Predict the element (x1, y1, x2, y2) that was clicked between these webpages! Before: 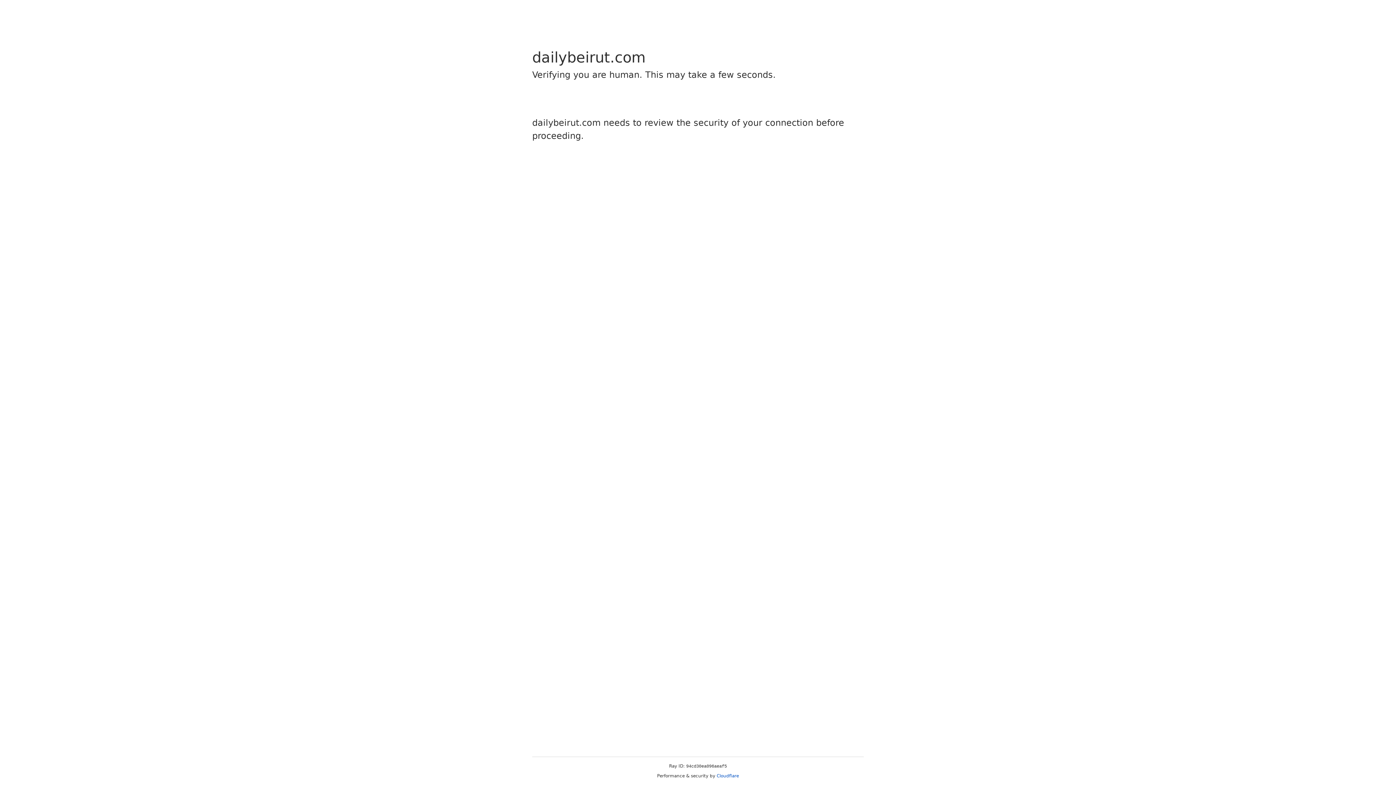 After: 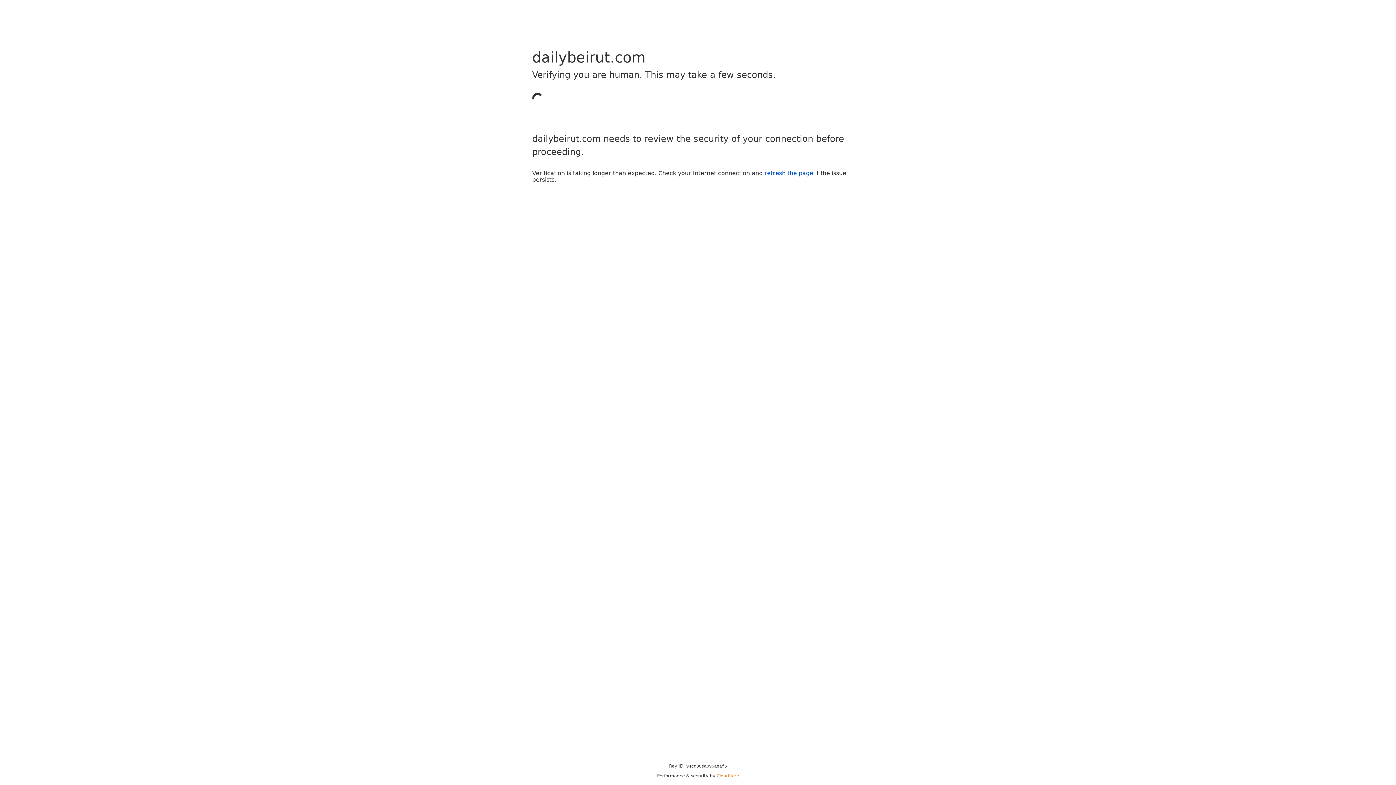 Action: bbox: (716, 773, 739, 778) label: Cloudflare